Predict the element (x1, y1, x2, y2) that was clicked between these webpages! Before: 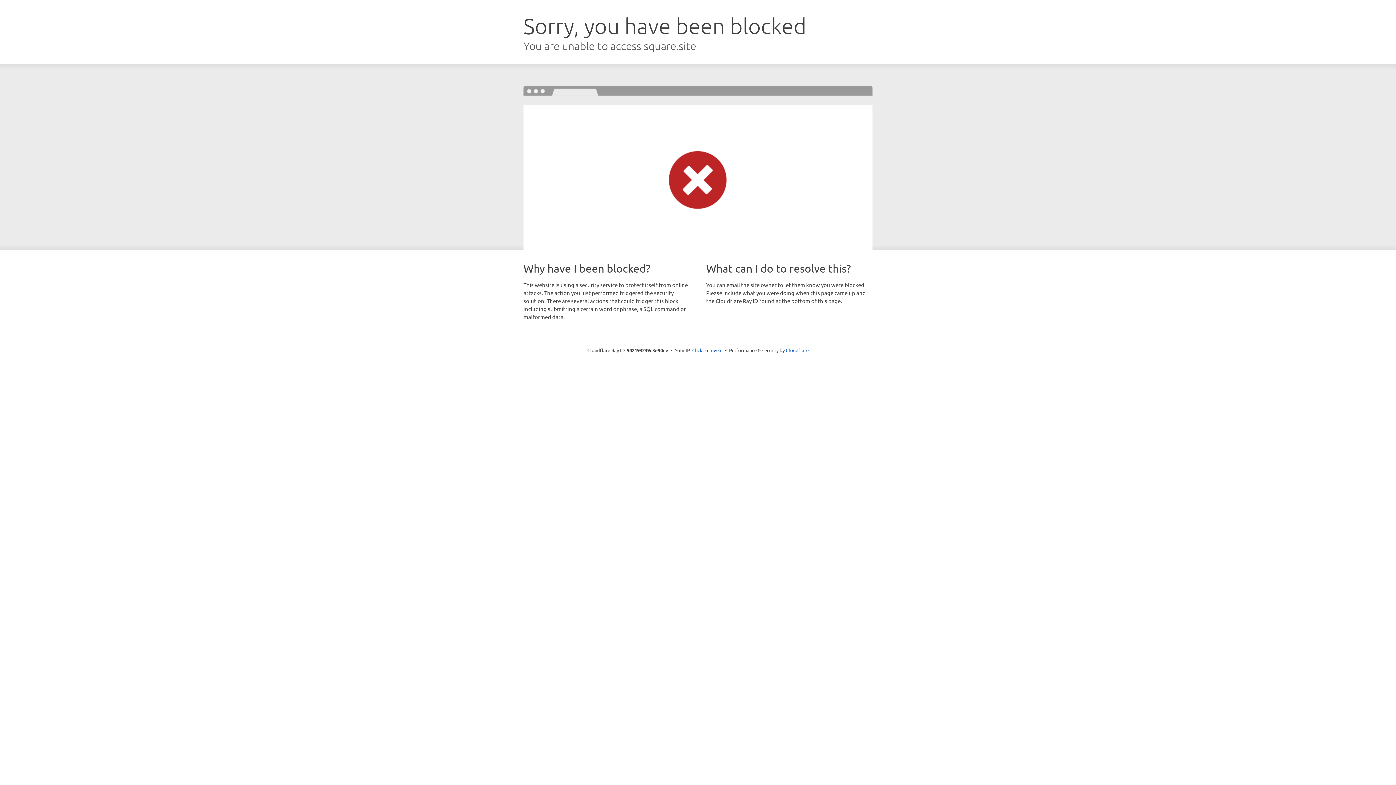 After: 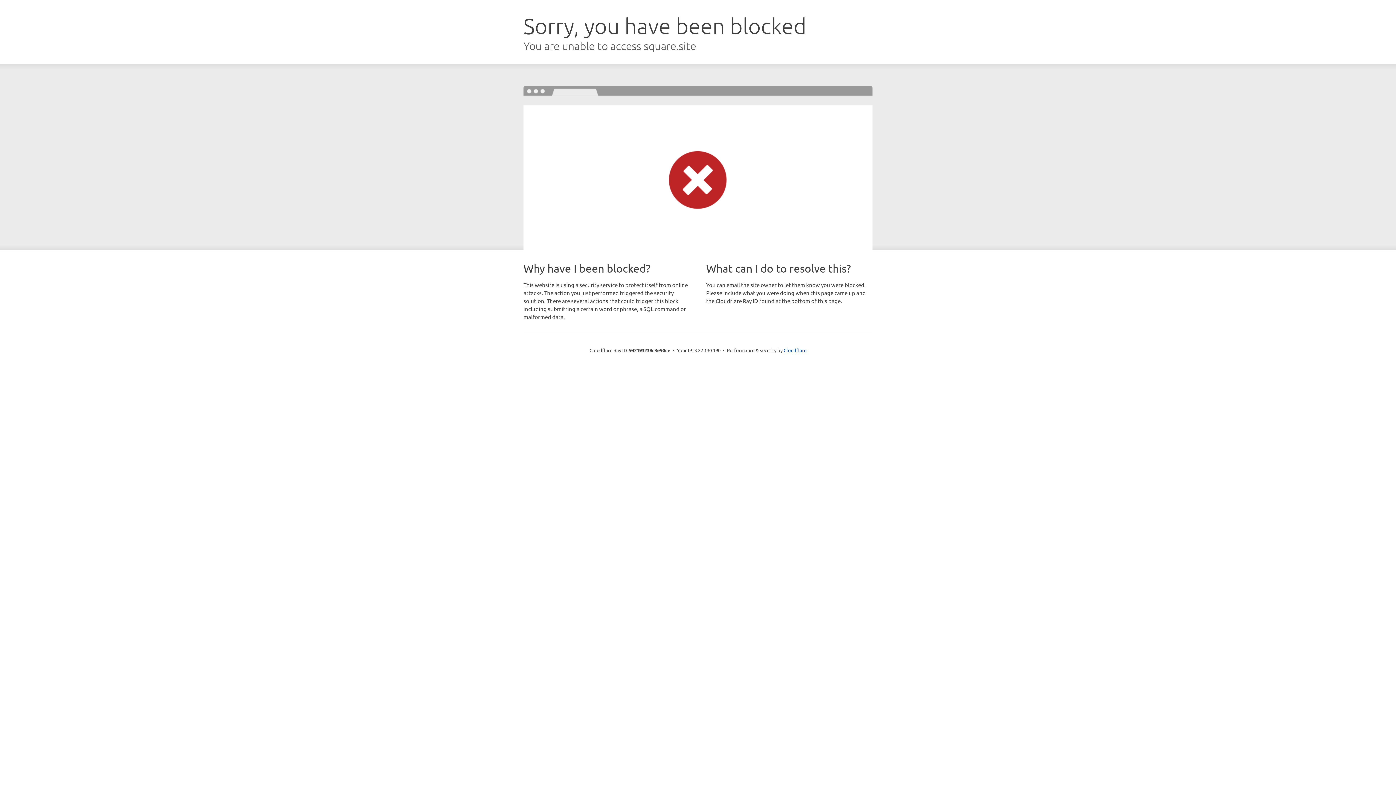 Action: bbox: (692, 346, 722, 353) label: Click to reveal